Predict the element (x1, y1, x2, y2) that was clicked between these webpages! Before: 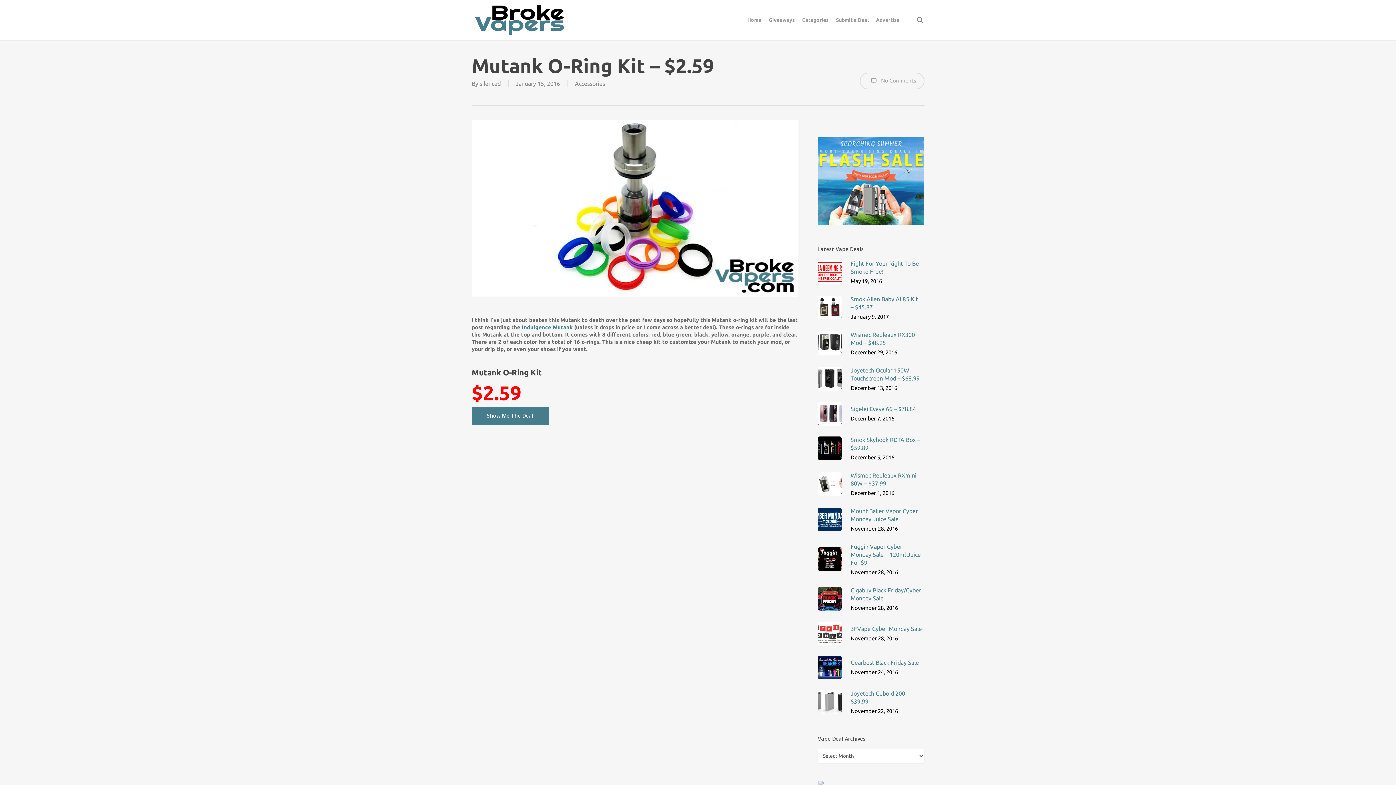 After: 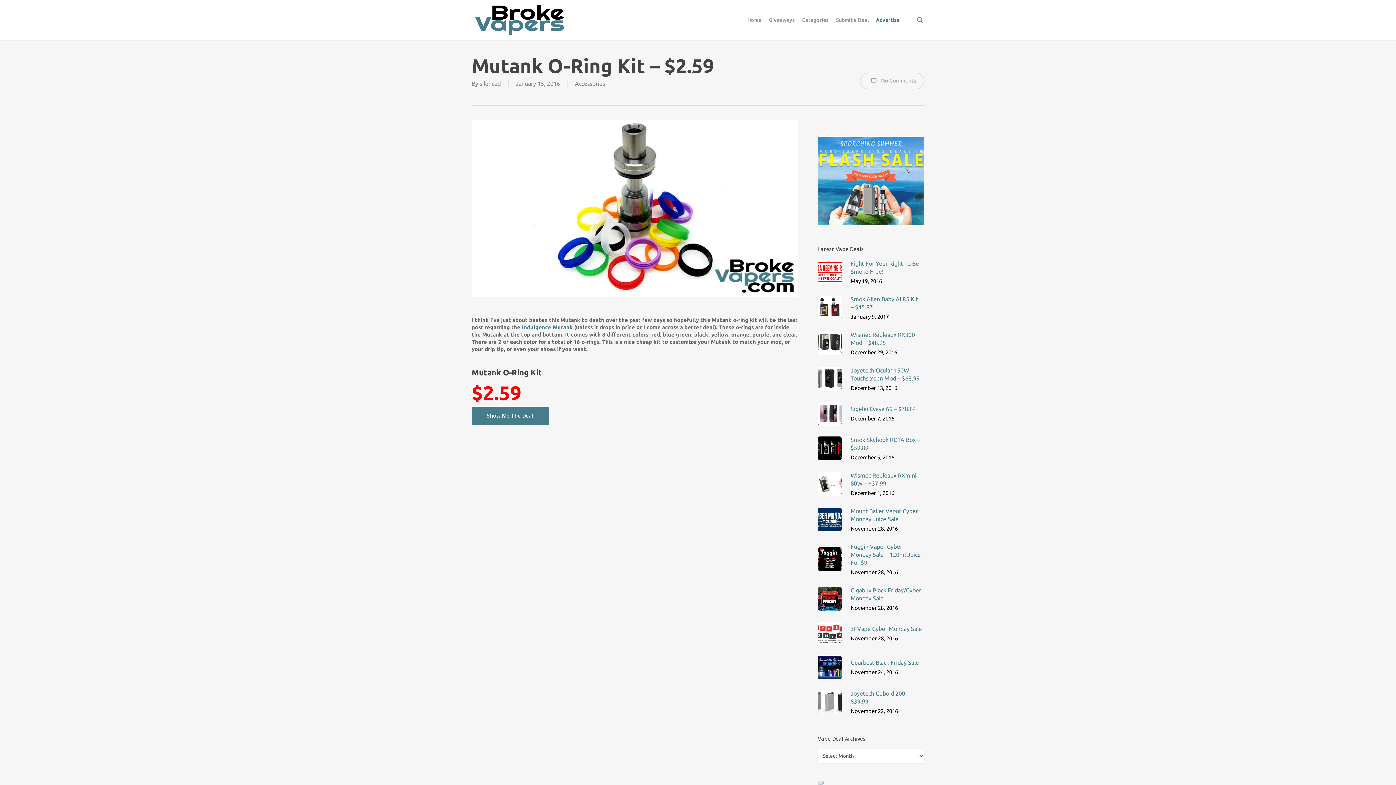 Action: label: Advertise bbox: (872, 17, 903, 22)